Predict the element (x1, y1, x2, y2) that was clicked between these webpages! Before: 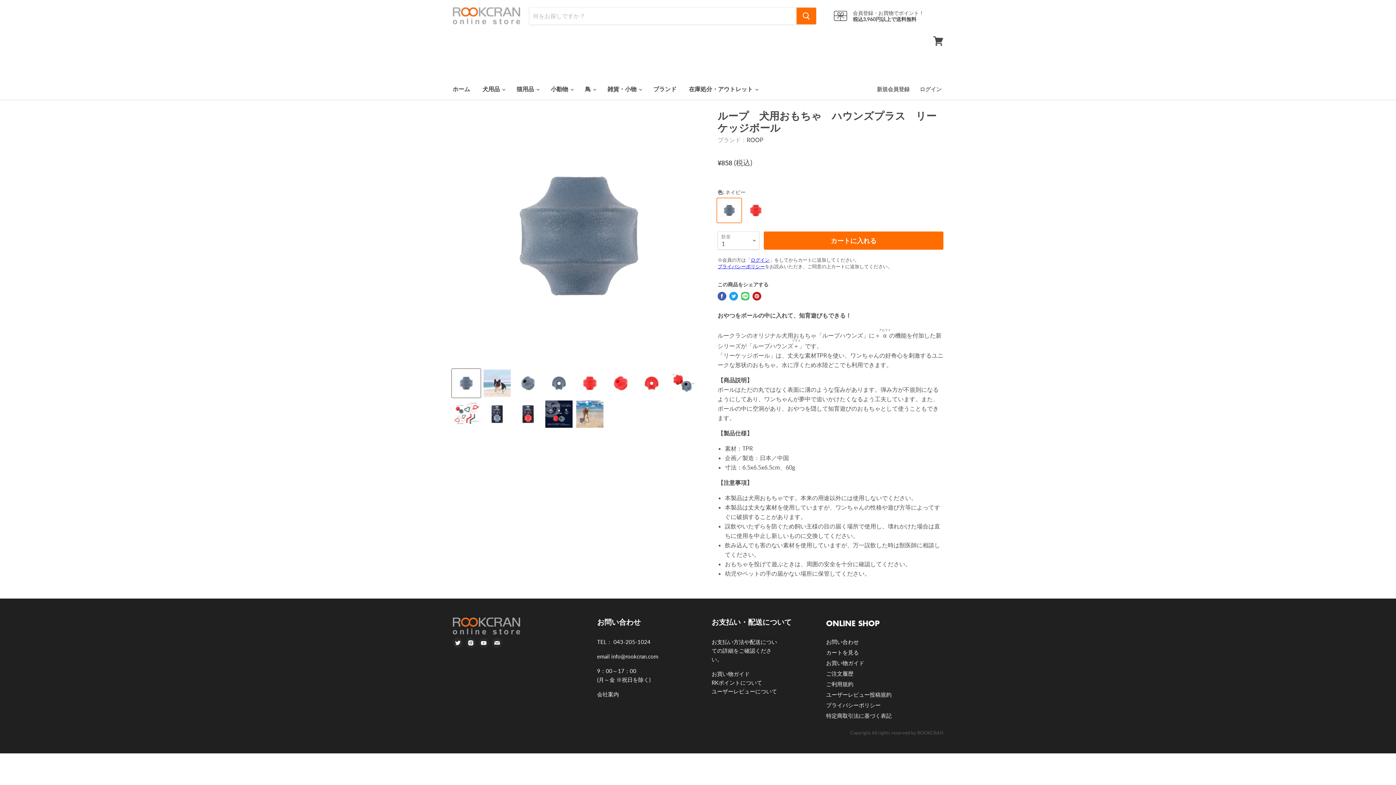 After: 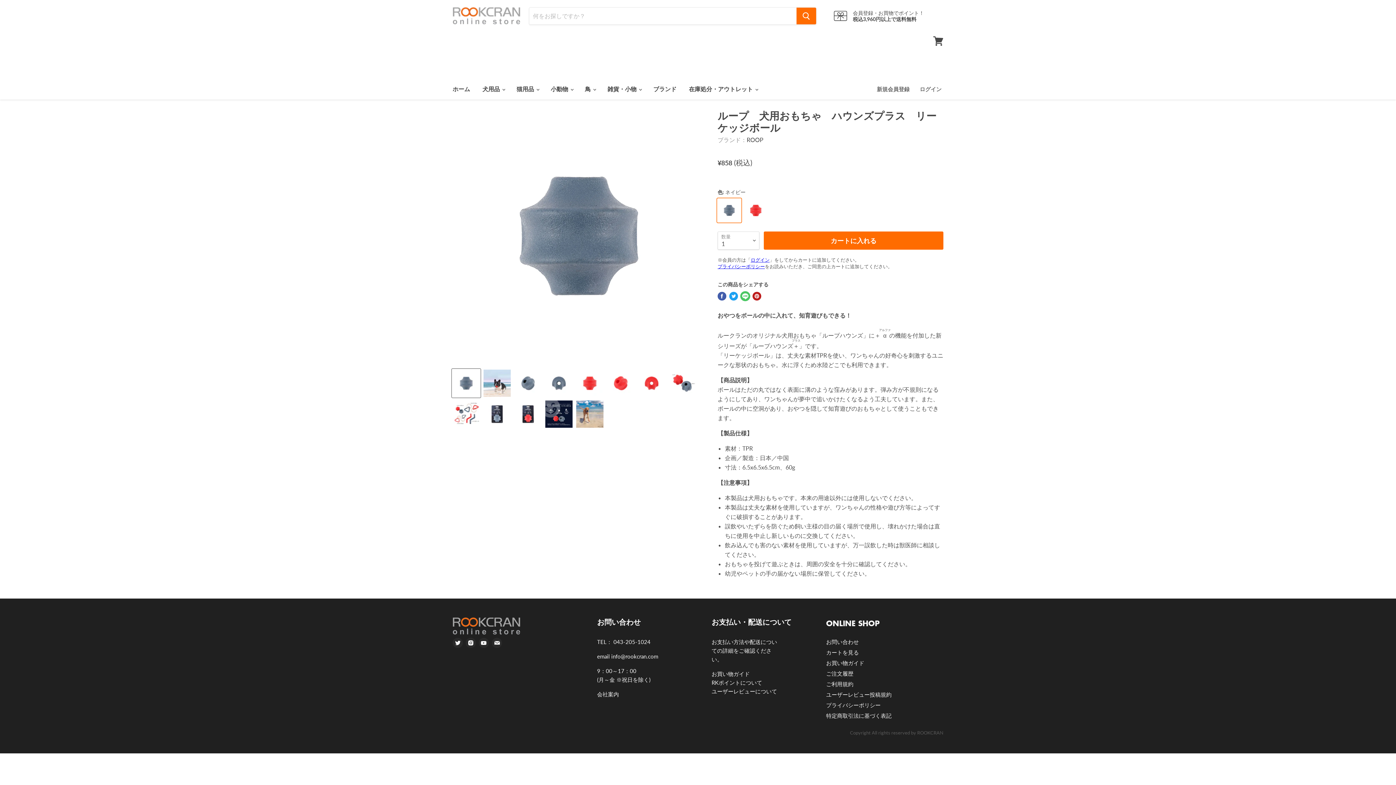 Action: label: LinkedInで共有 bbox: (741, 292, 749, 300)